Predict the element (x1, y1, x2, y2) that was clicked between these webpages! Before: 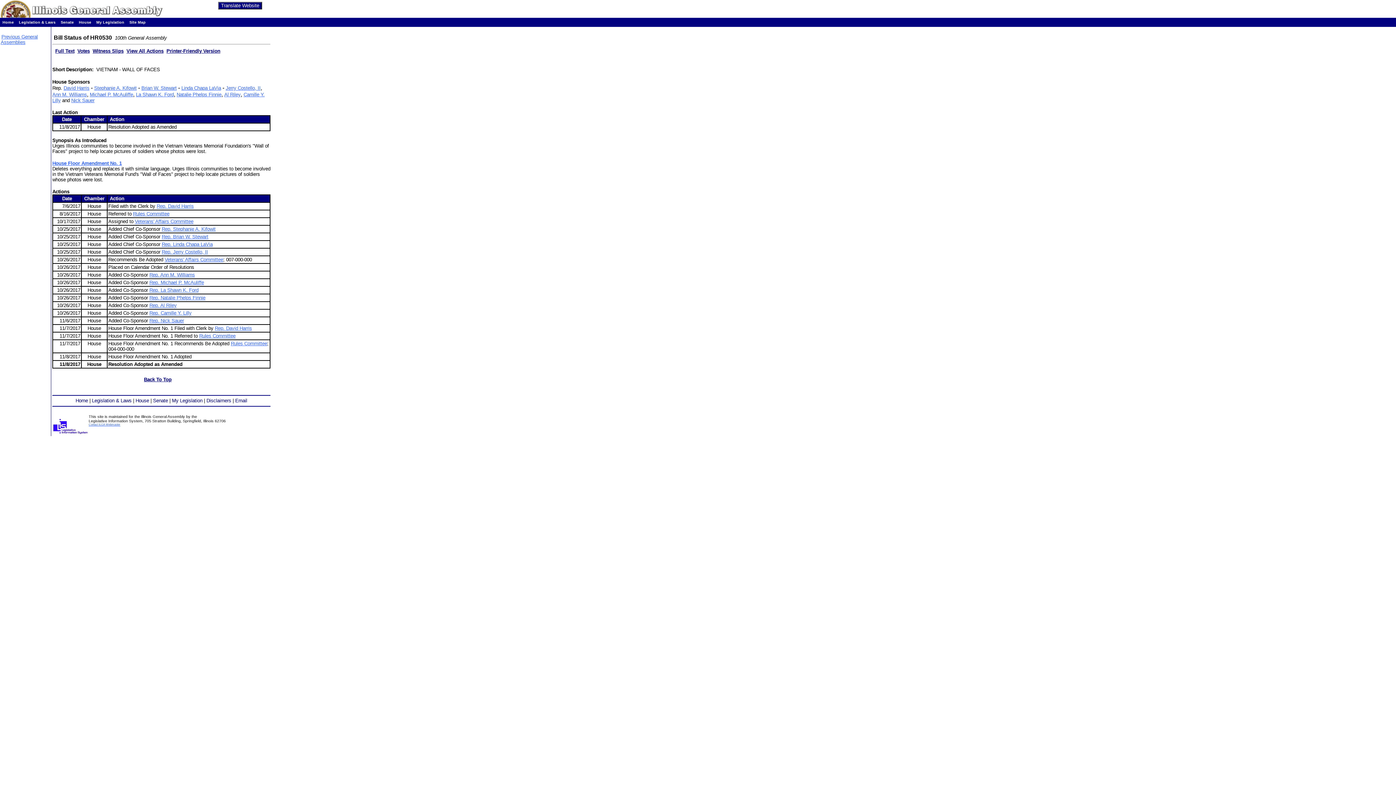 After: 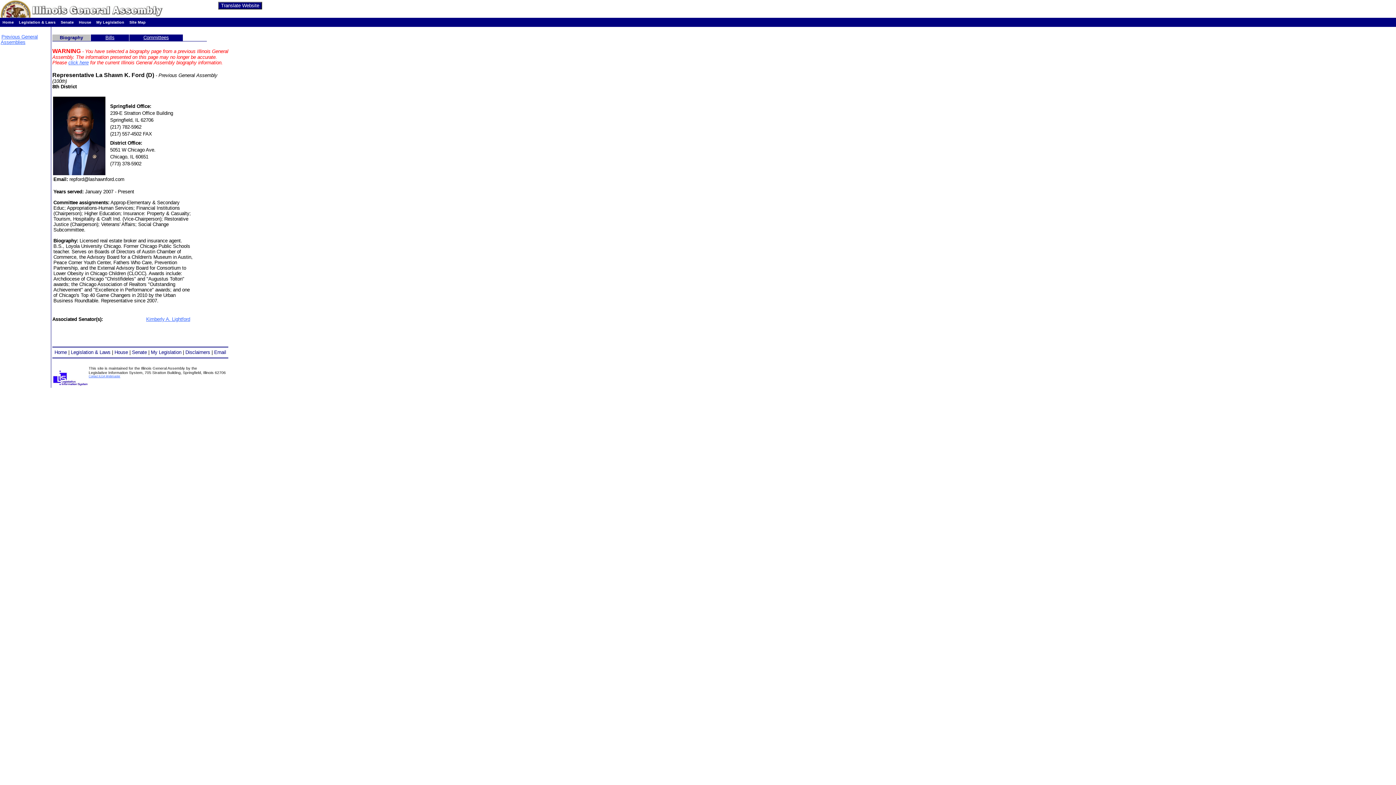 Action: label: La Shawn K. Ford bbox: (136, 92, 173, 97)